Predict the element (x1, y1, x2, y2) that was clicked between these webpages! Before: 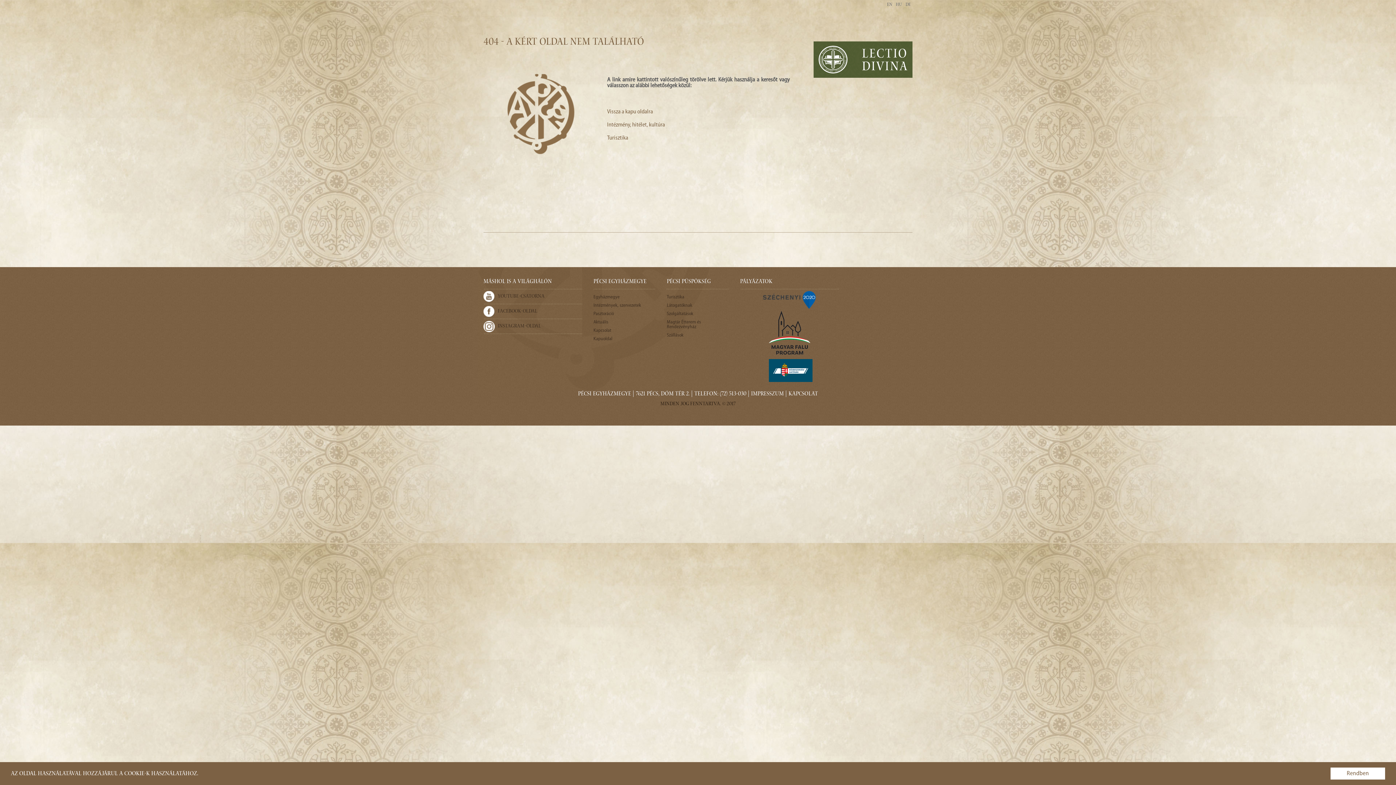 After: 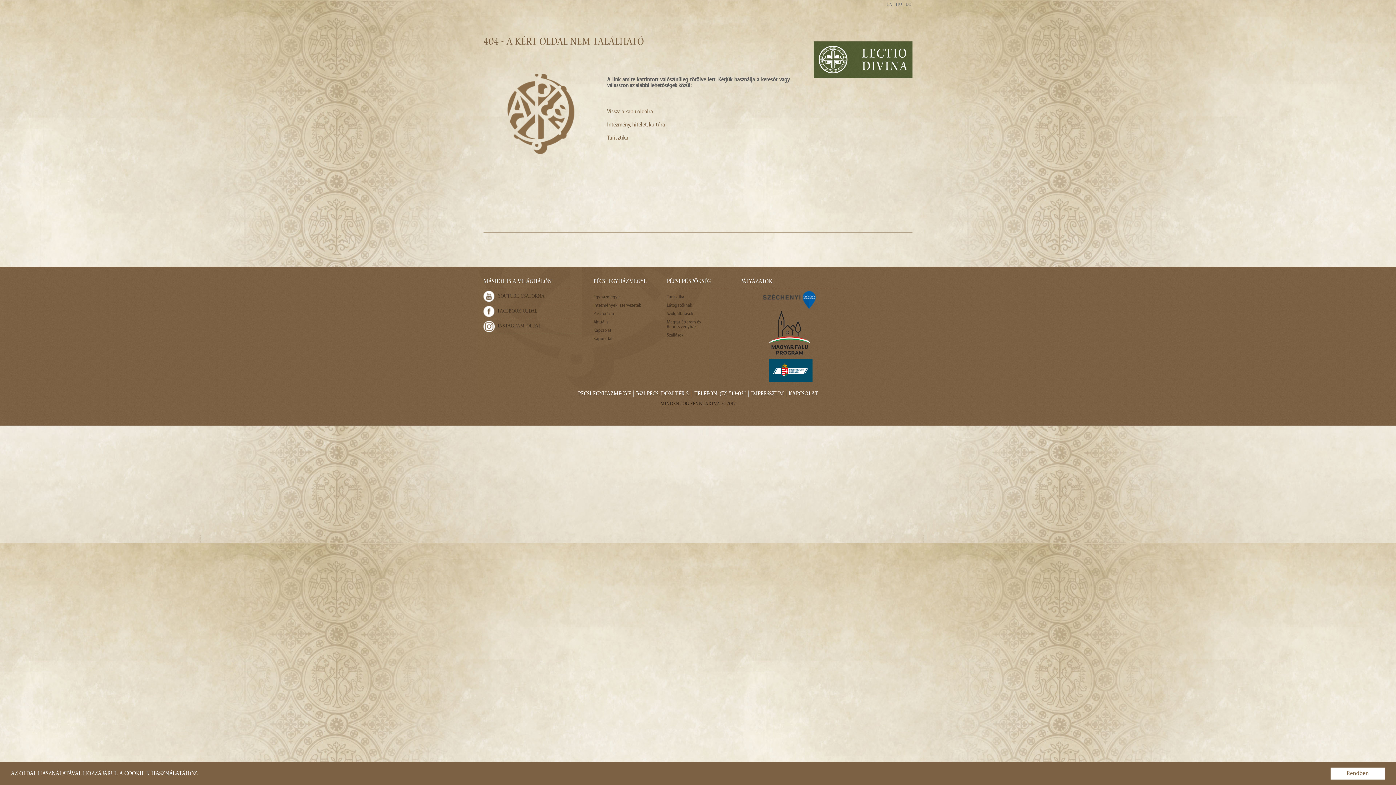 Action: bbox: (494, 323, 541, 338) label: Instagram-oldal